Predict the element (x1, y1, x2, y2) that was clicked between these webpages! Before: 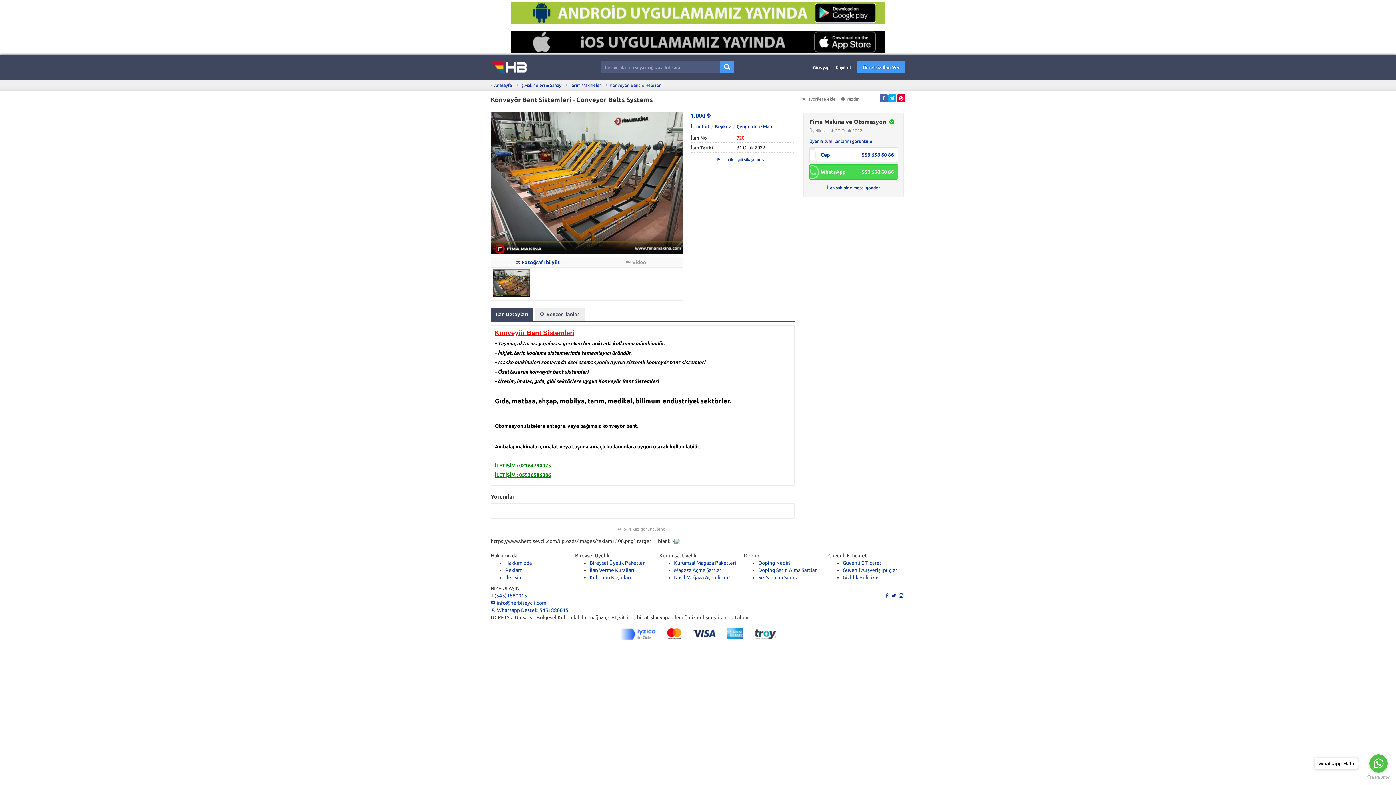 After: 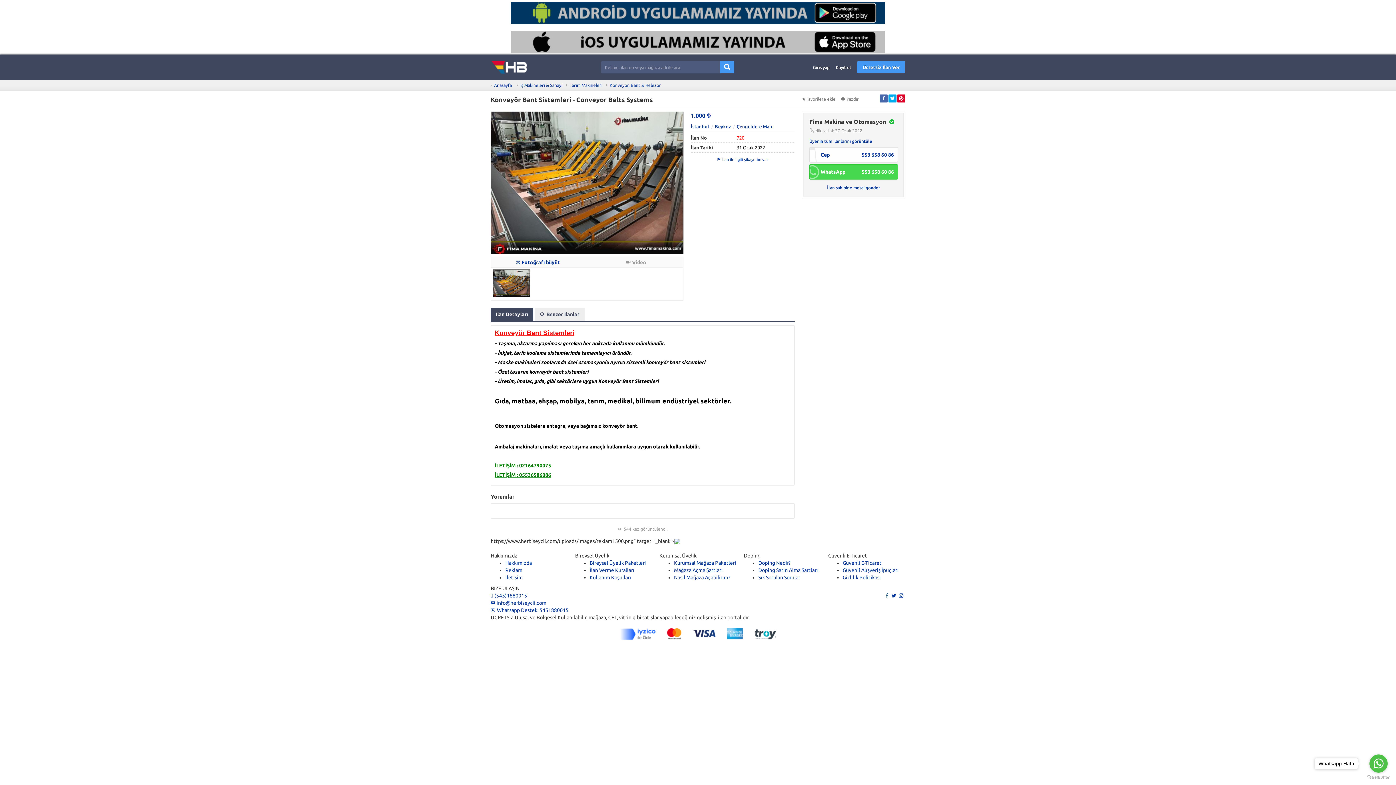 Action: bbox: (885, 593, 890, 598)